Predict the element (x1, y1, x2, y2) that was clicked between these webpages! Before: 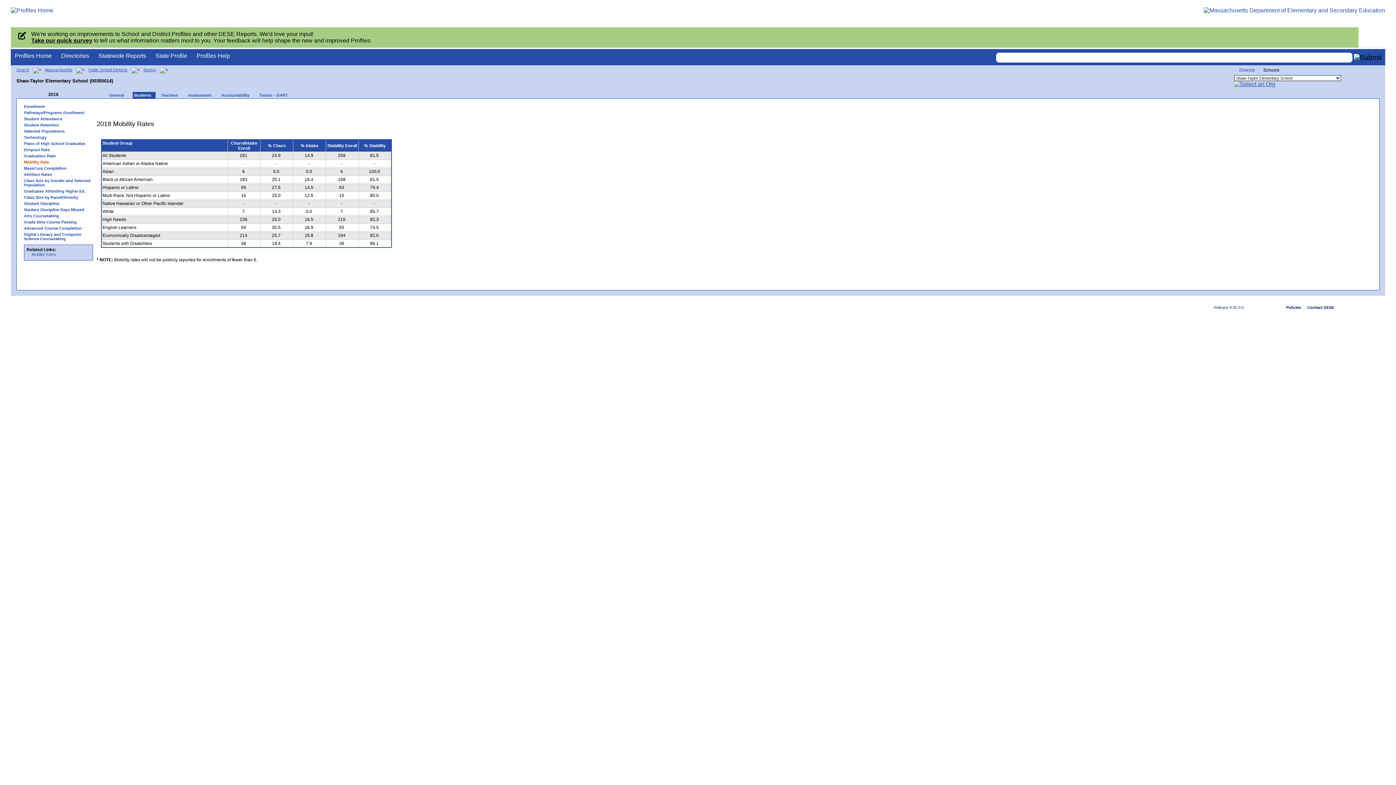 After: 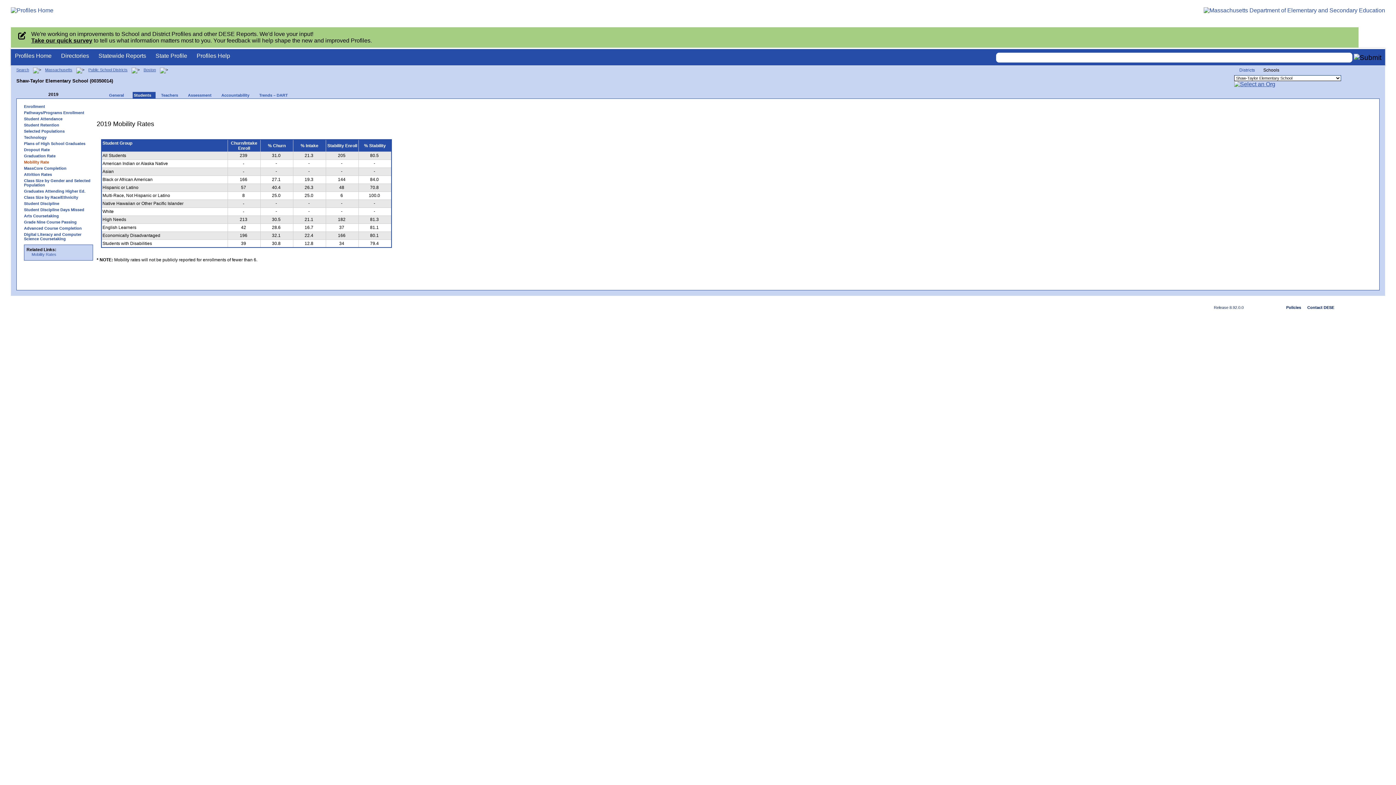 Action: bbox: (63, 91, 73, 97)